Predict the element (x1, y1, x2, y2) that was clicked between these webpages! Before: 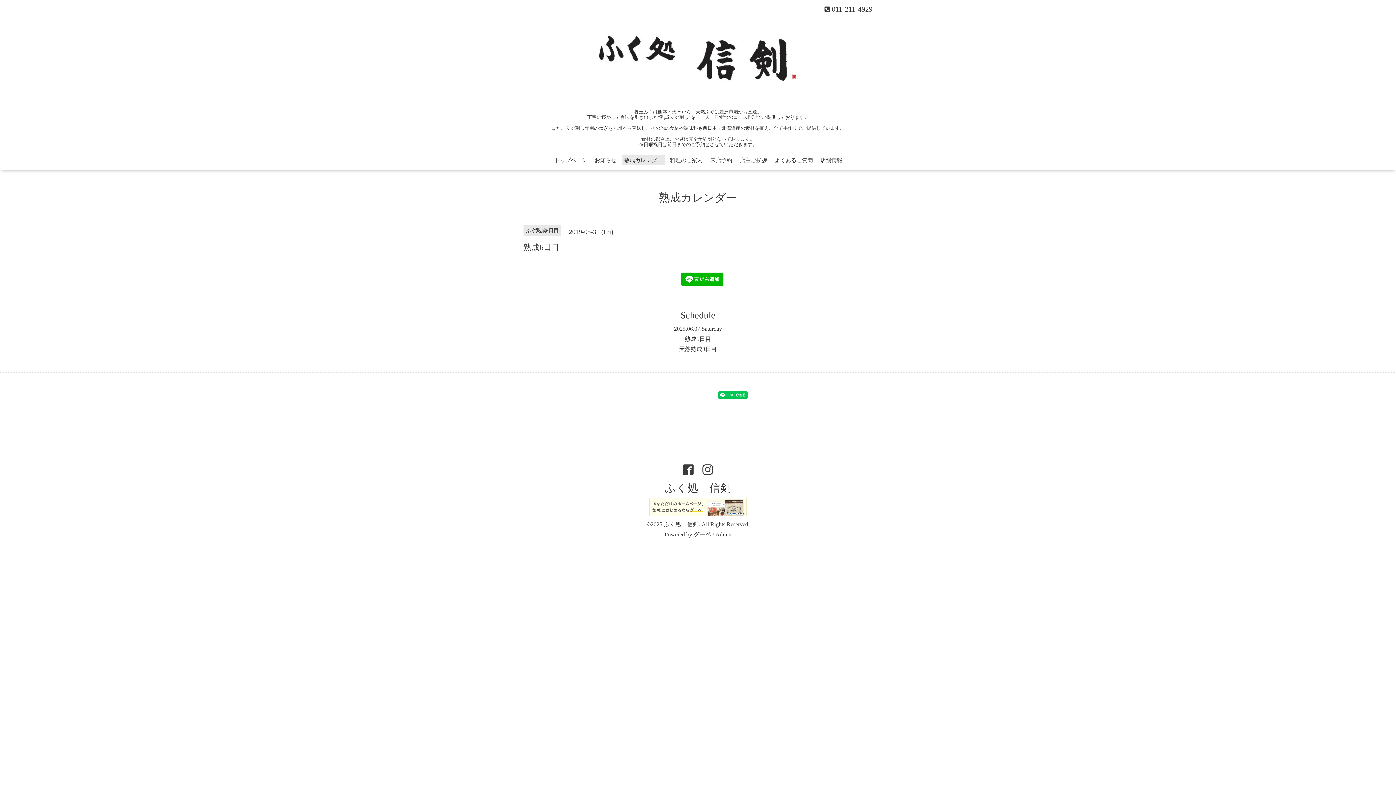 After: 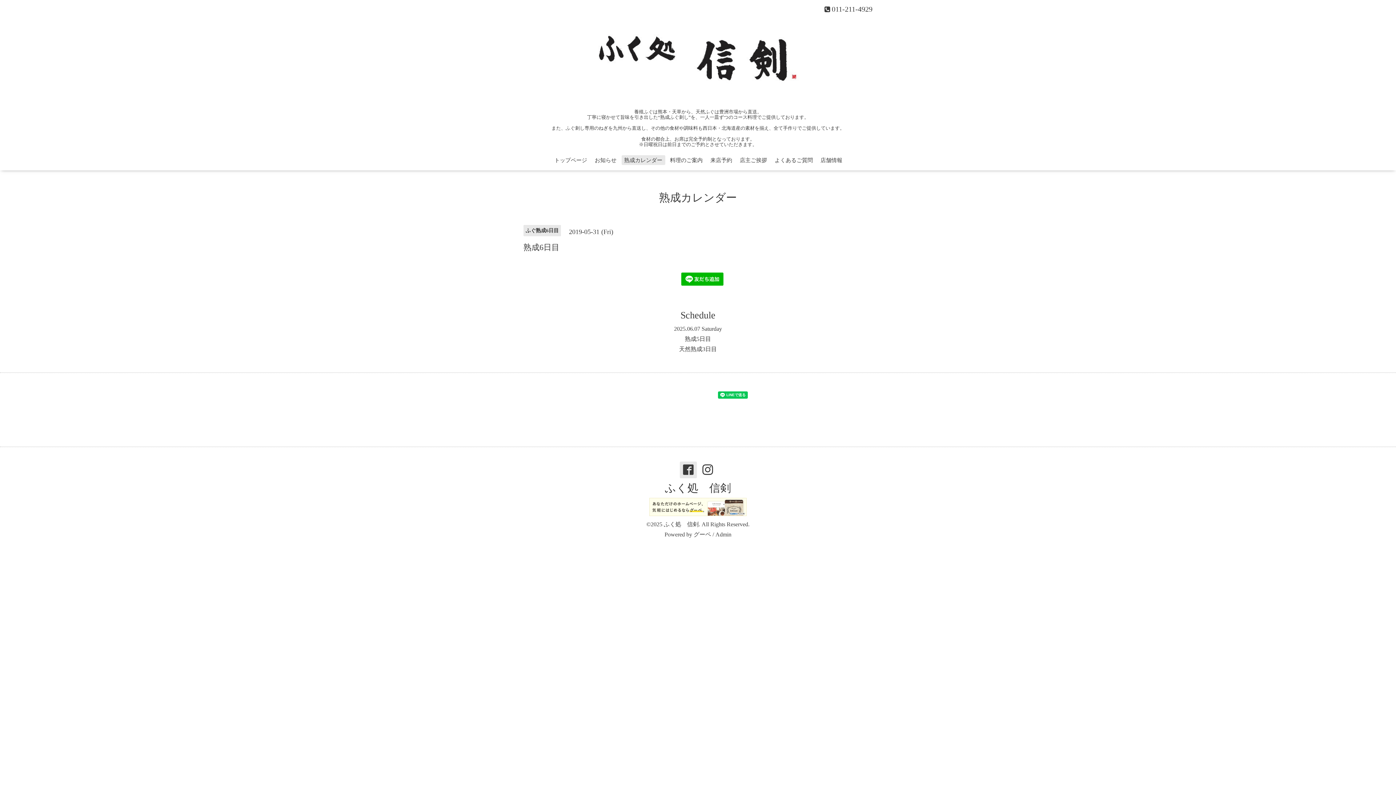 Action: bbox: (680, 461, 696, 478)